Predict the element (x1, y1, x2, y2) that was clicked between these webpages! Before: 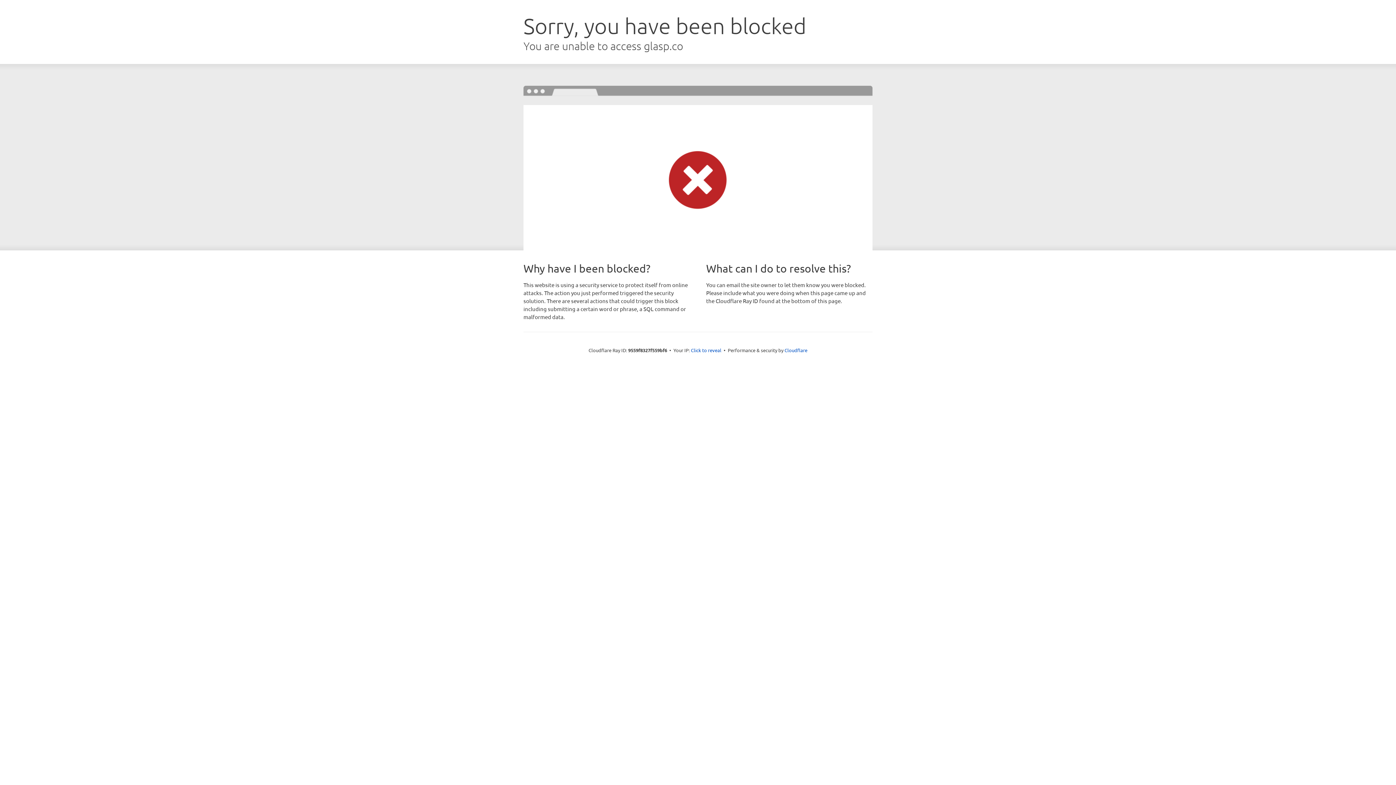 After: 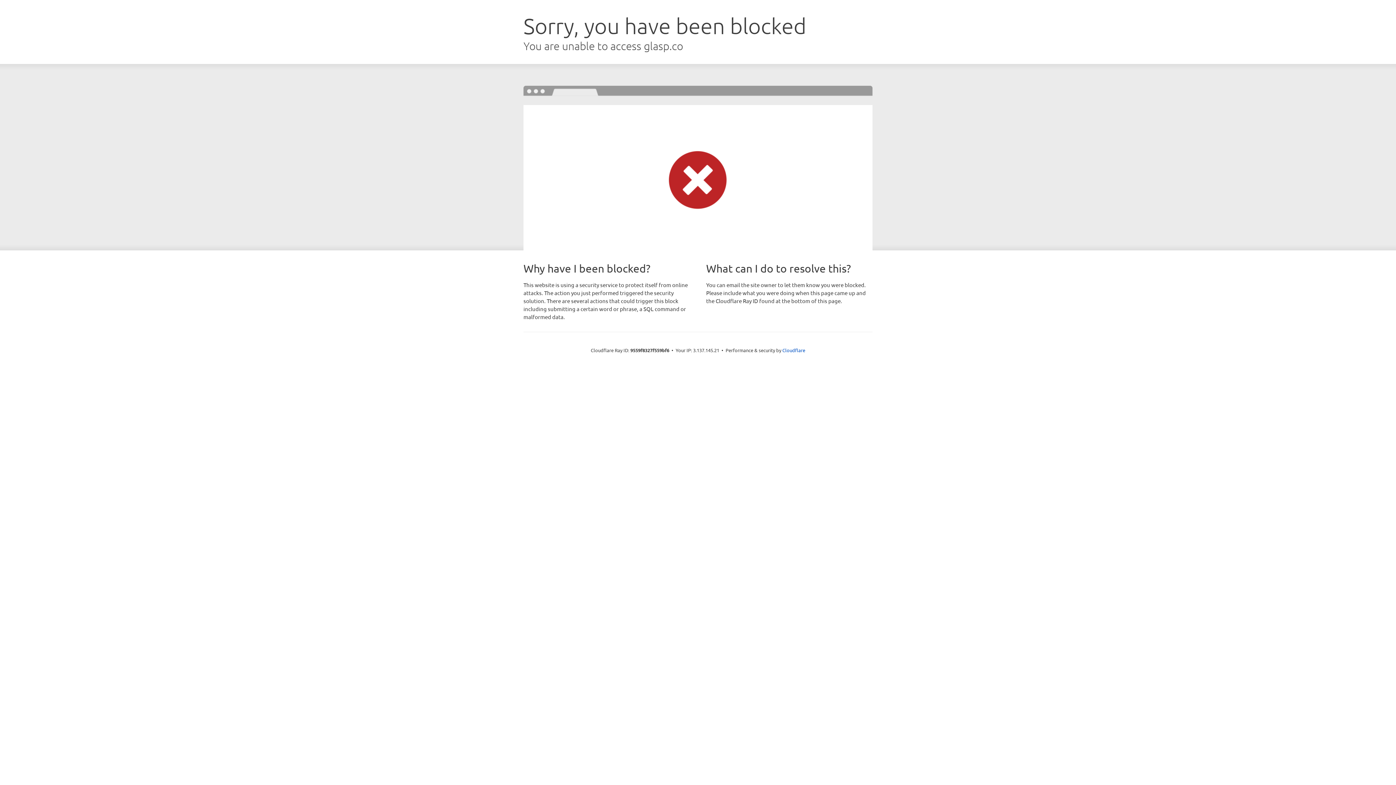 Action: label: Click to reveal bbox: (691, 346, 721, 353)